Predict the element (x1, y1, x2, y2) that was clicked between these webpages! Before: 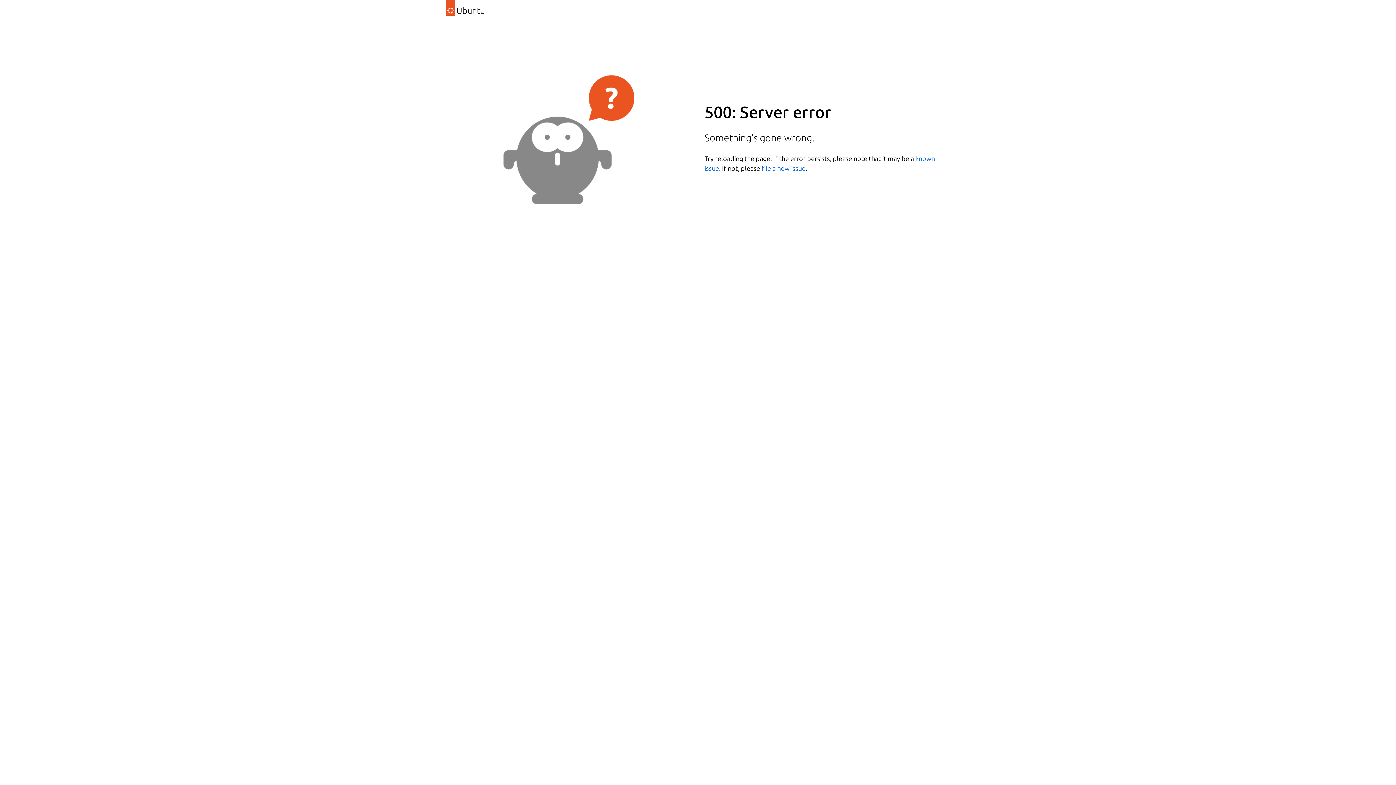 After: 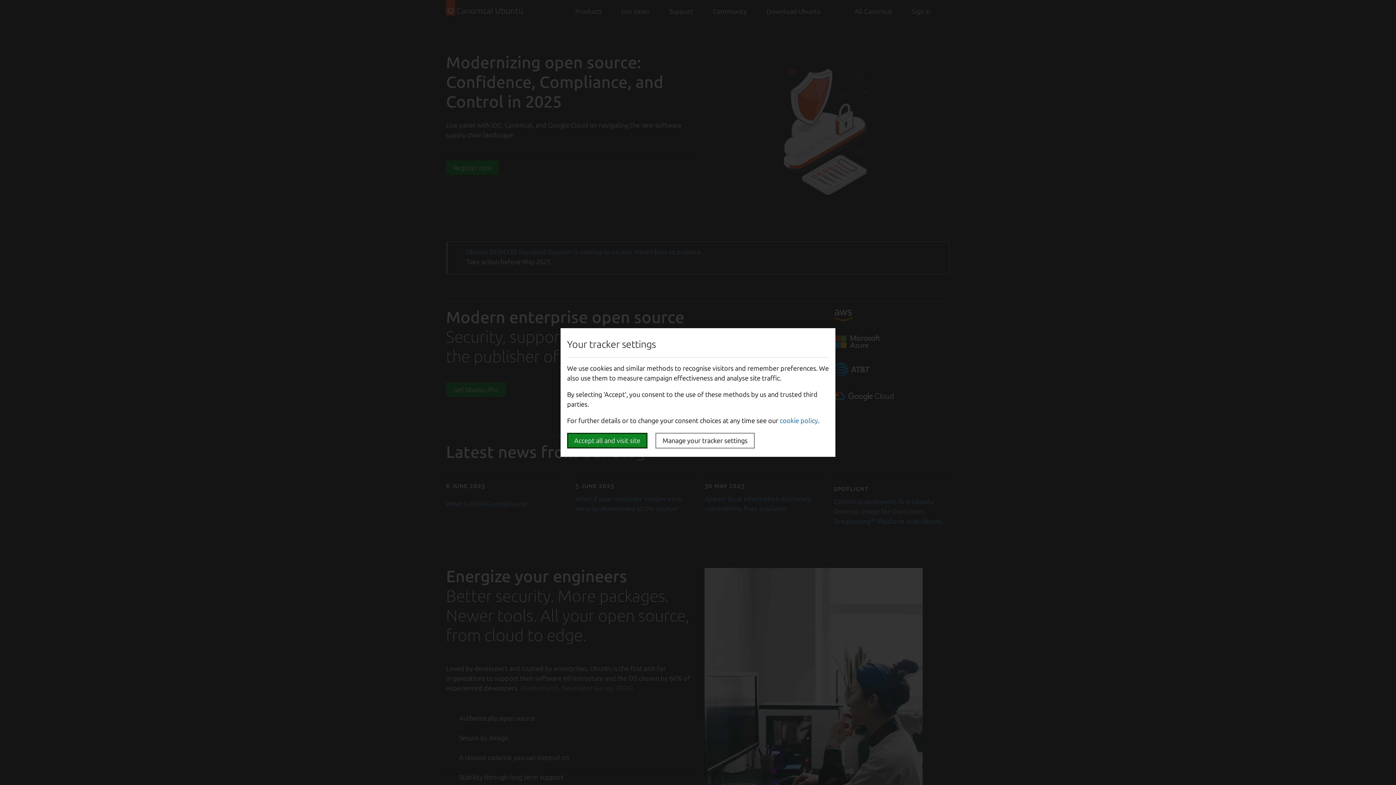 Action: bbox: (446, 0, 485, 22) label: Ubuntu